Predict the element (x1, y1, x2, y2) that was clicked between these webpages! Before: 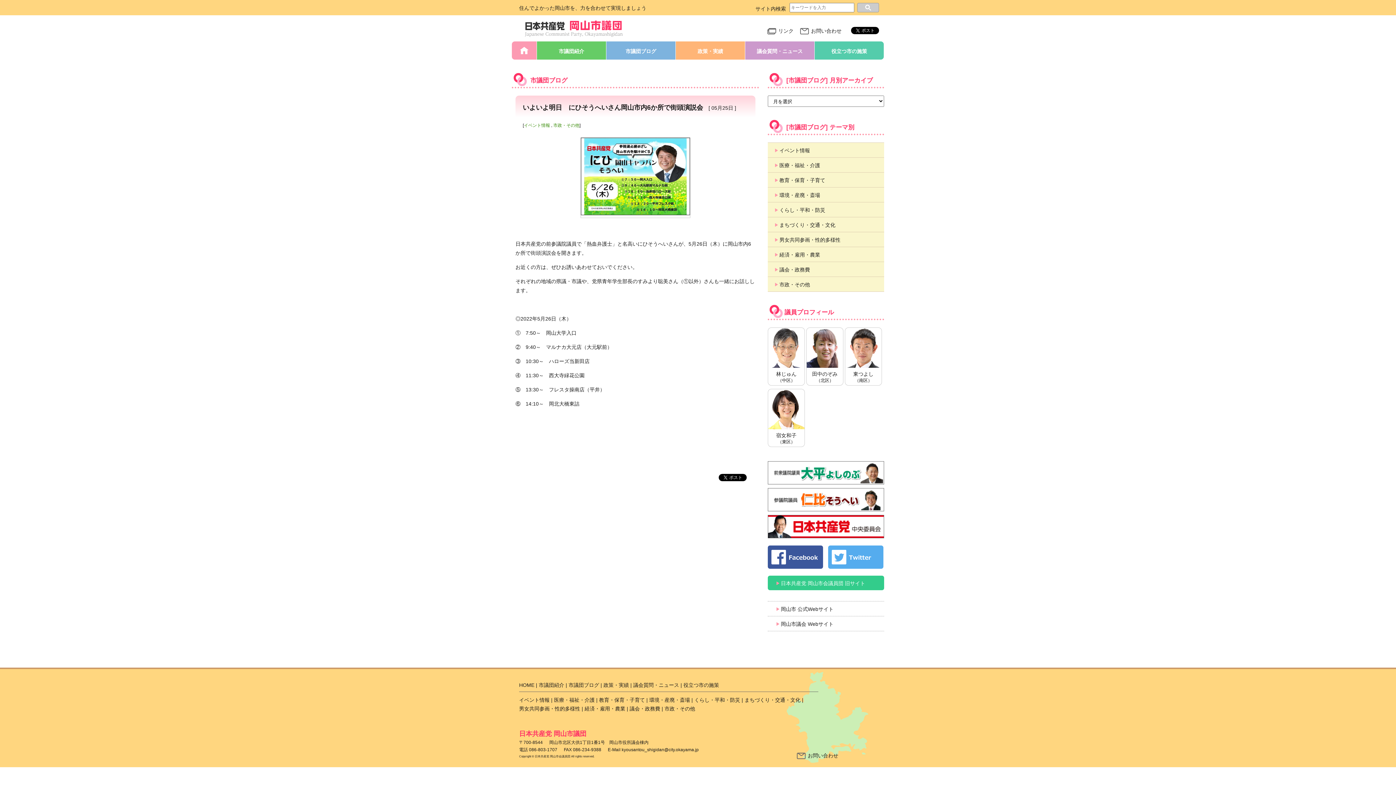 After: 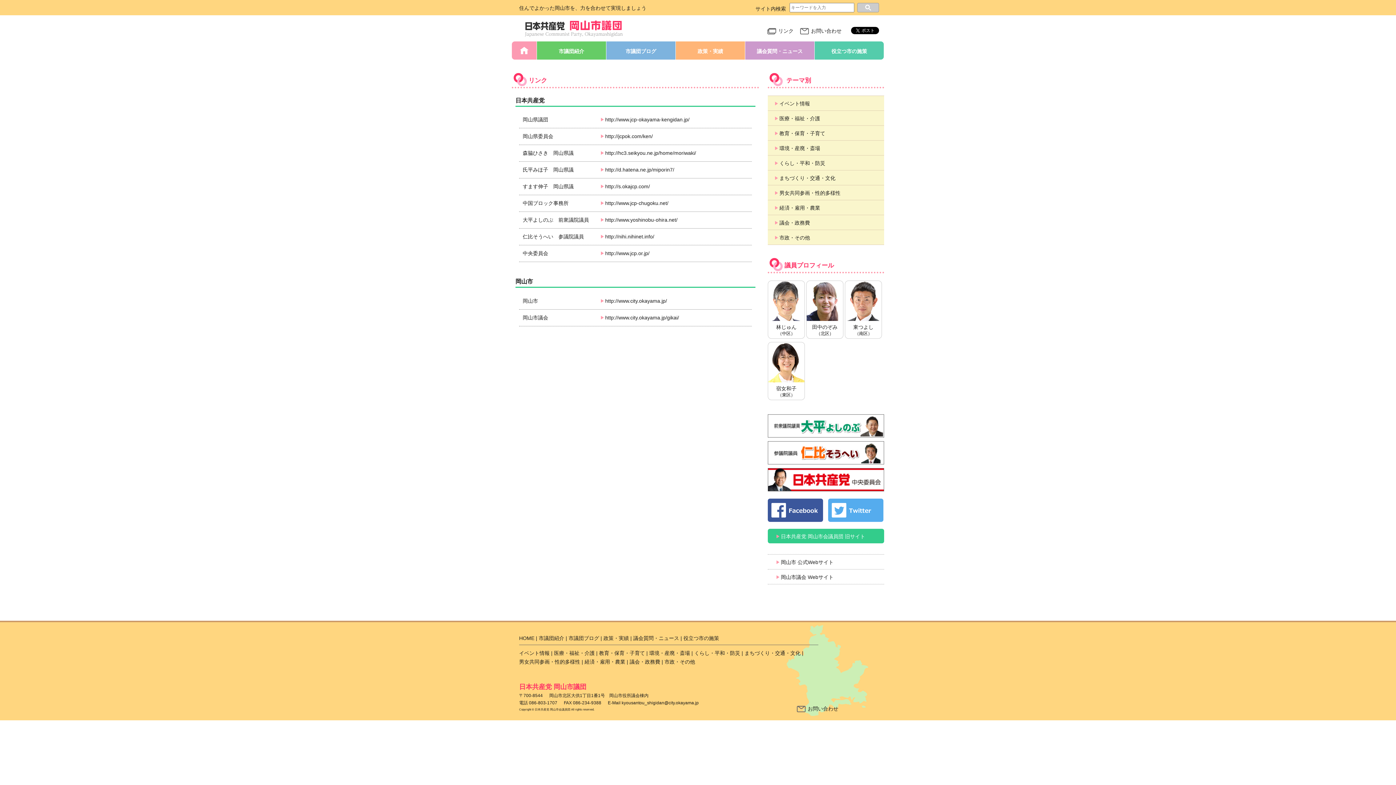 Action: bbox: (767, 28, 793, 33) label: リンク